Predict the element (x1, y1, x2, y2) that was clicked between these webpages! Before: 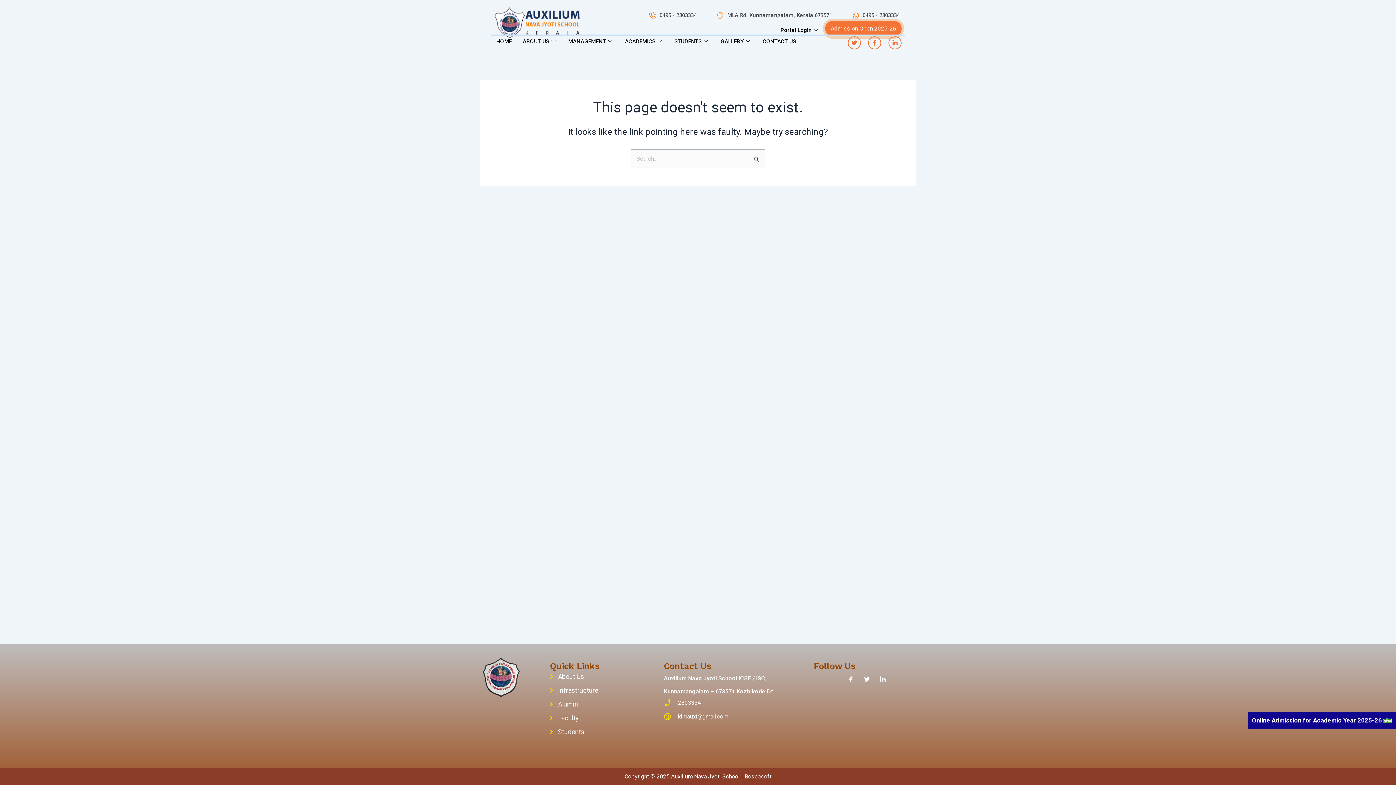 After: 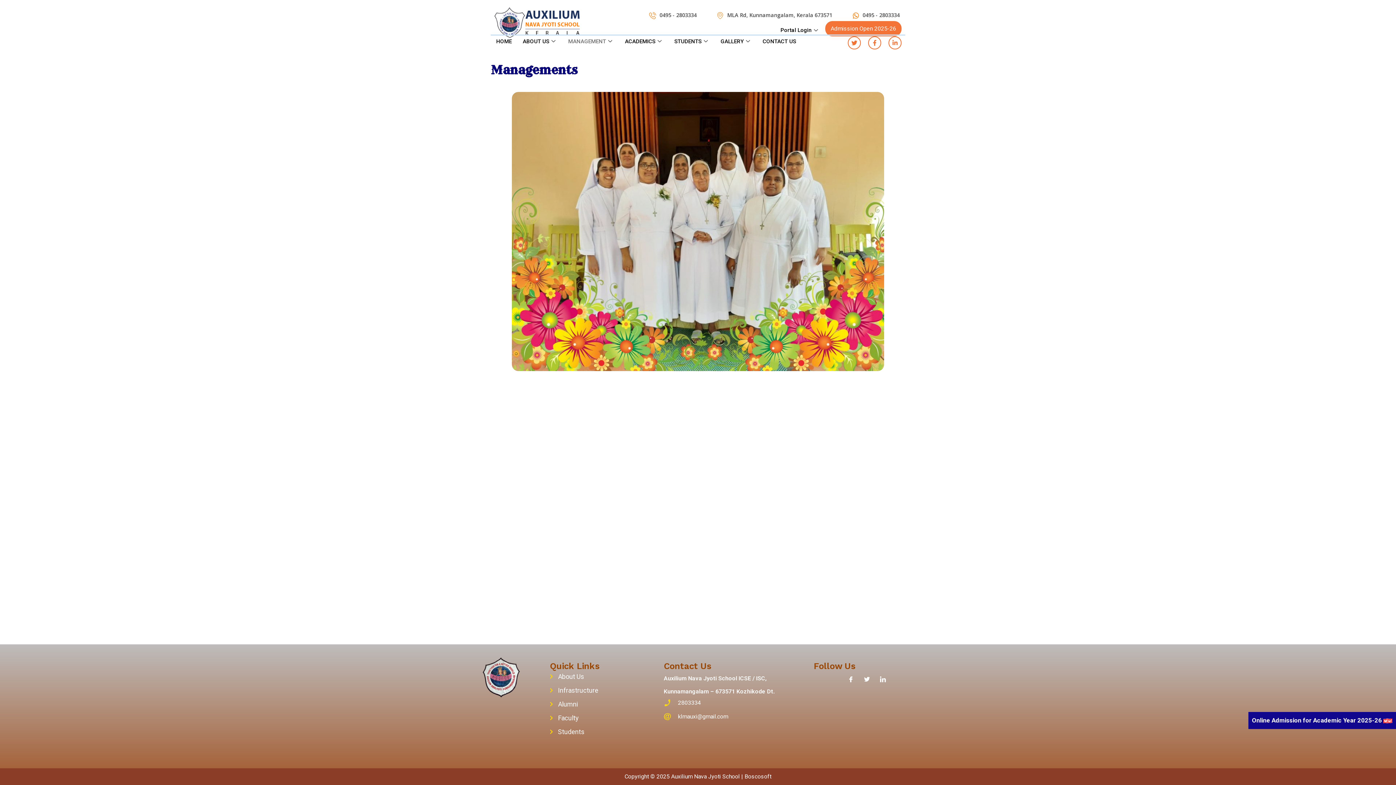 Action: bbox: (562, 32, 619, 50) label: MANAGEMENT